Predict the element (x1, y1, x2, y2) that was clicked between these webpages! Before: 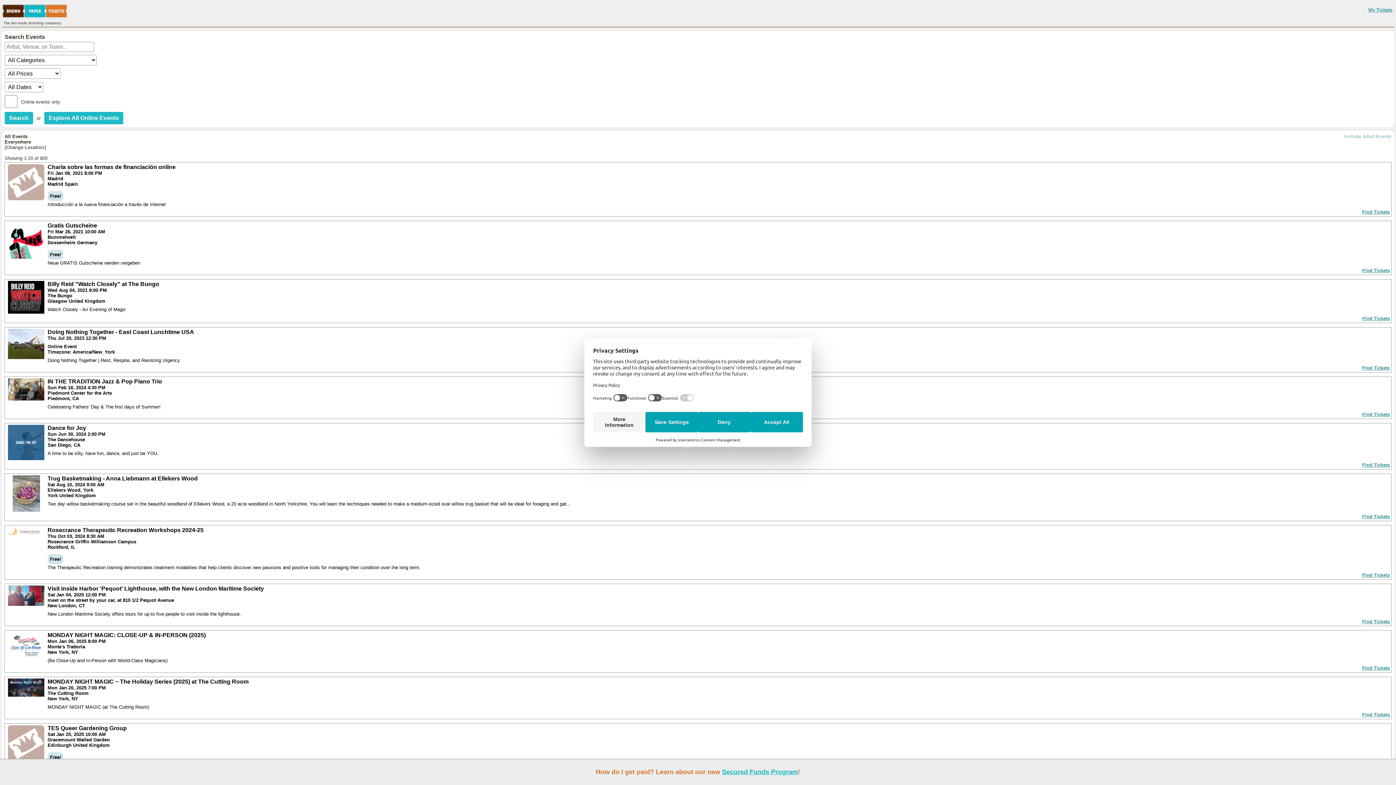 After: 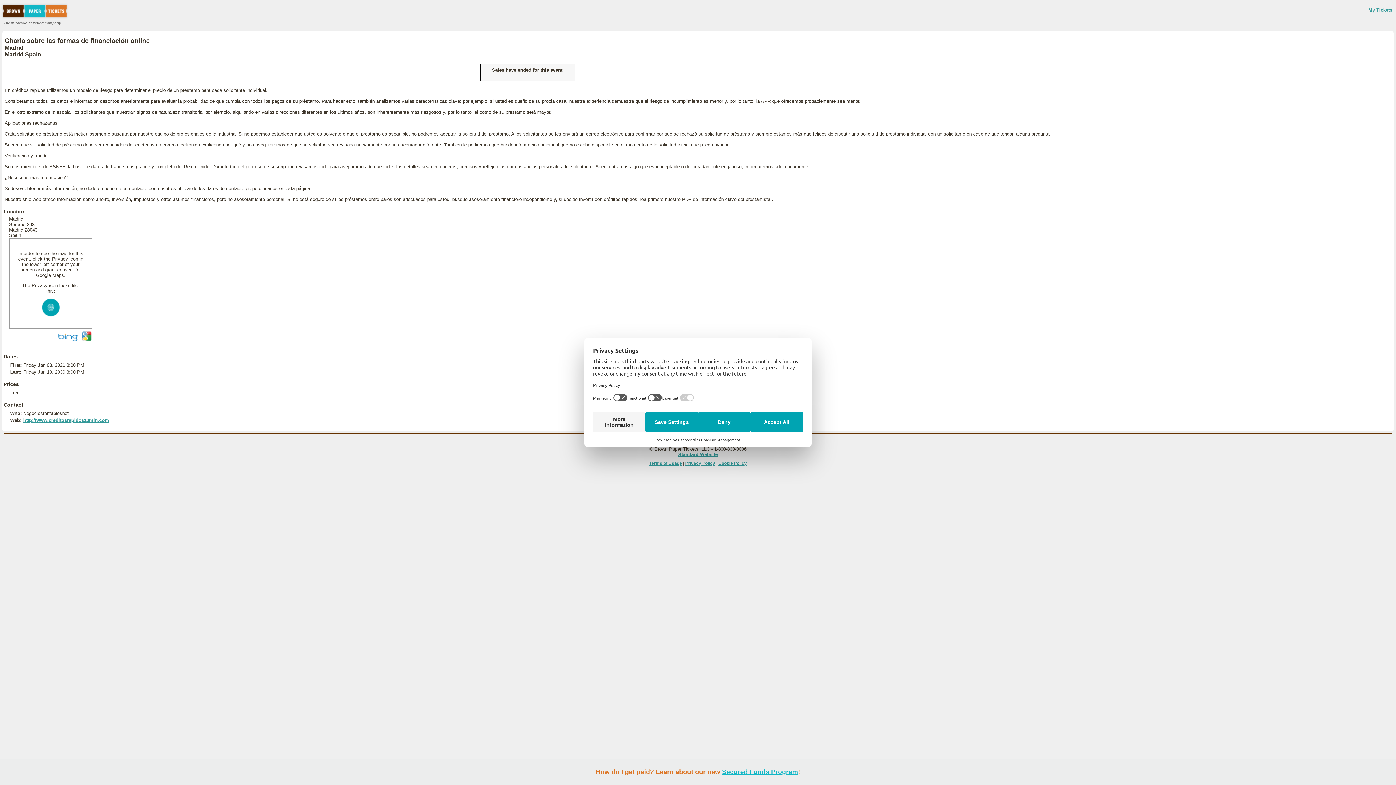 Action: bbox: (5, 162, 1391, 216) label: 	
Charla sobre las formas de financiación online
Fri Jan 08, 2021 8:00 PM
Madrid
Madrid Spain
Free!
Introducción a la nueva financiación a través de Internet
Find Tickets